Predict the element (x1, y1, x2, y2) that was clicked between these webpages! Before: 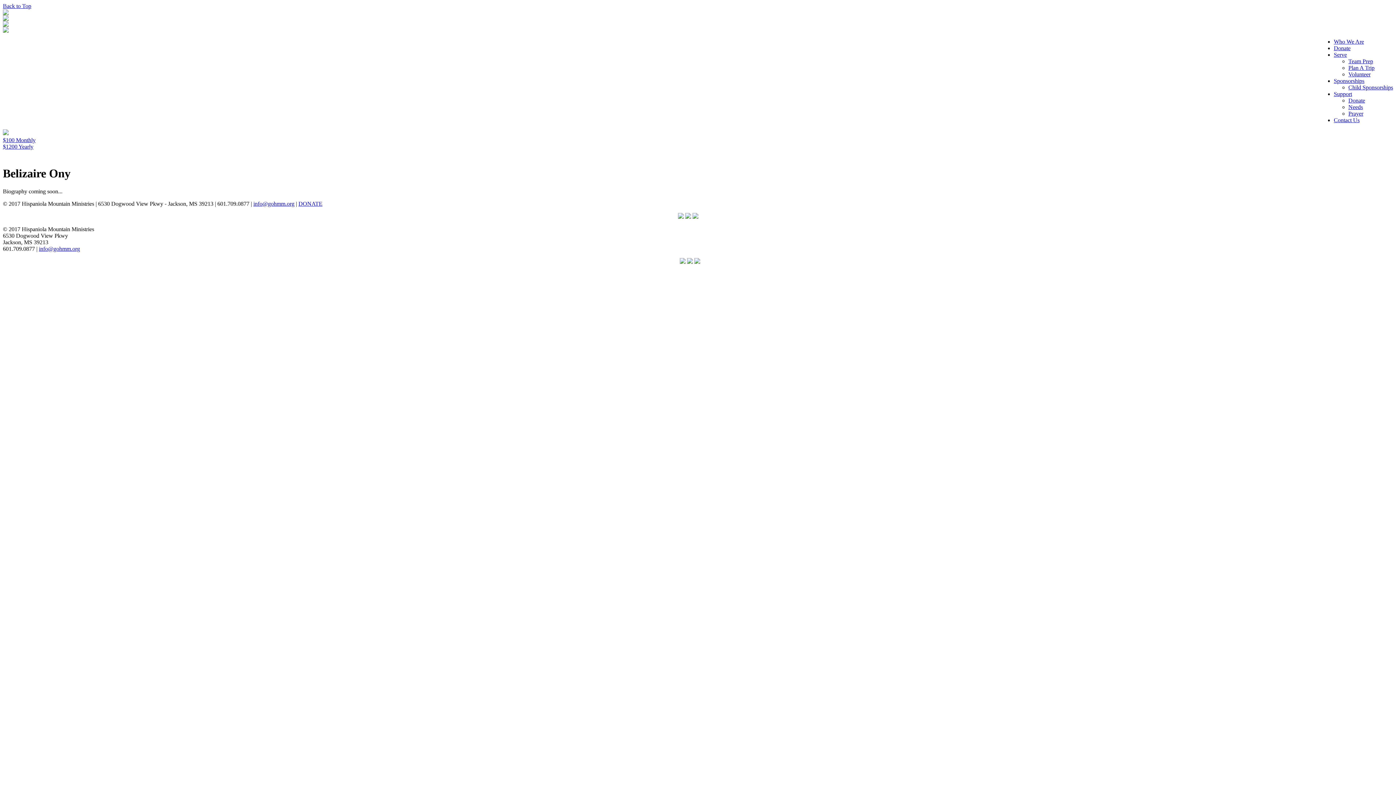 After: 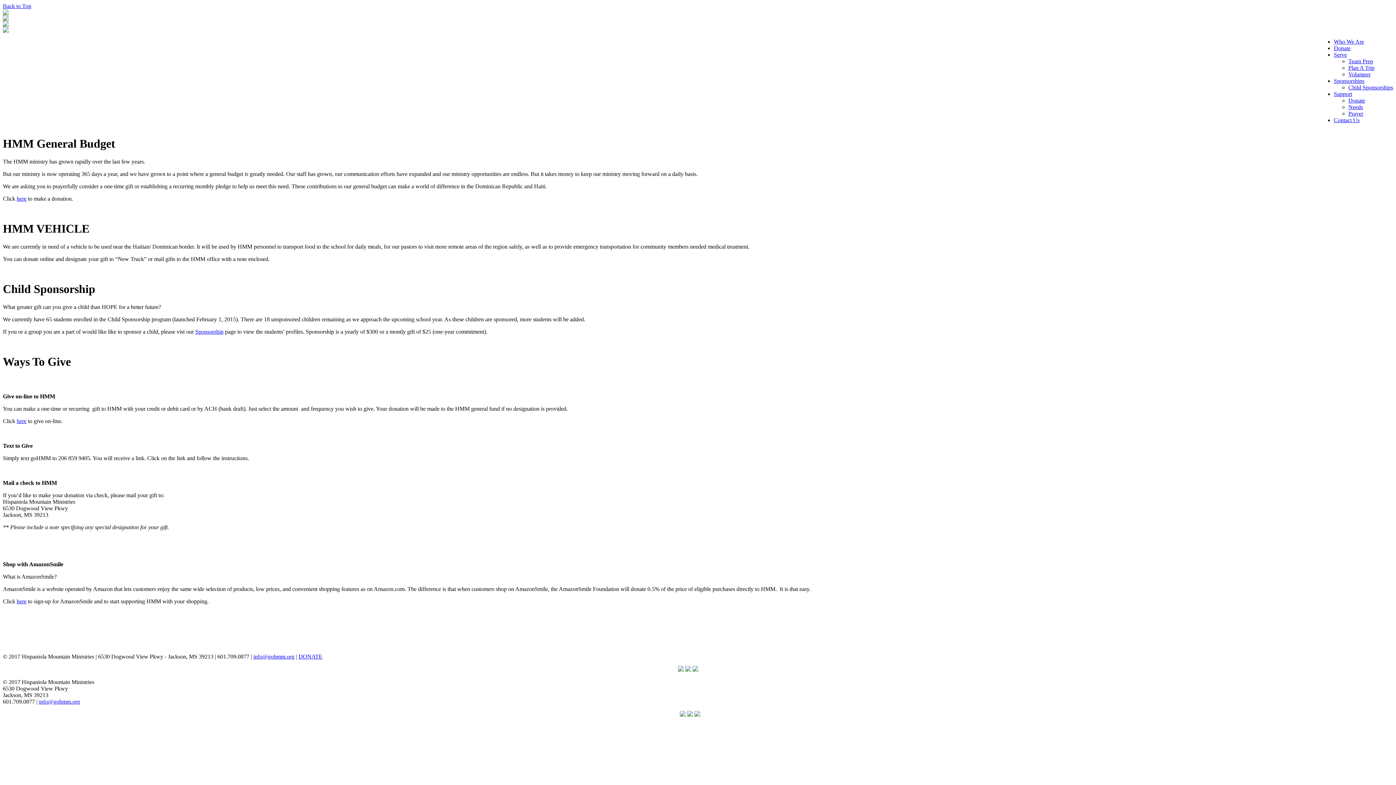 Action: label: Needs bbox: (1348, 104, 1363, 110)